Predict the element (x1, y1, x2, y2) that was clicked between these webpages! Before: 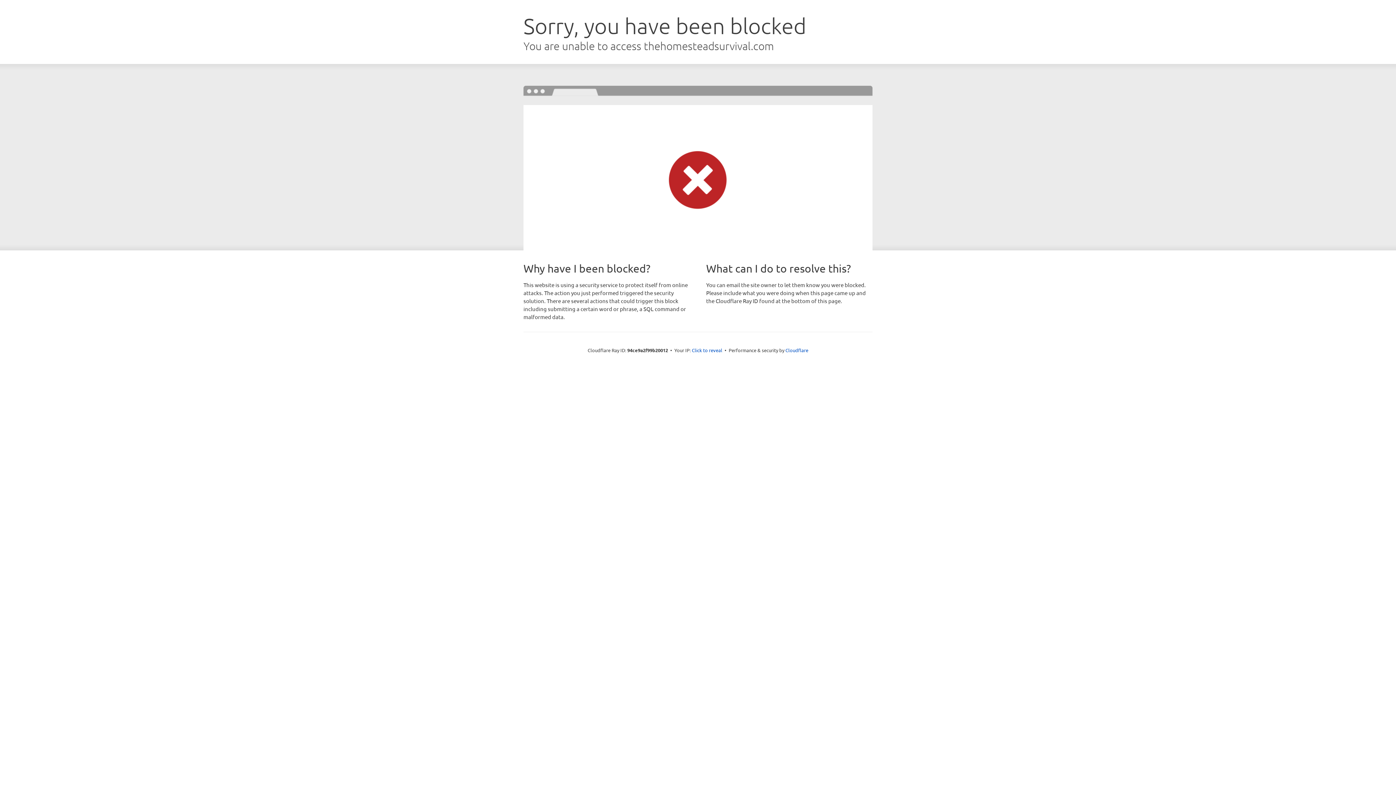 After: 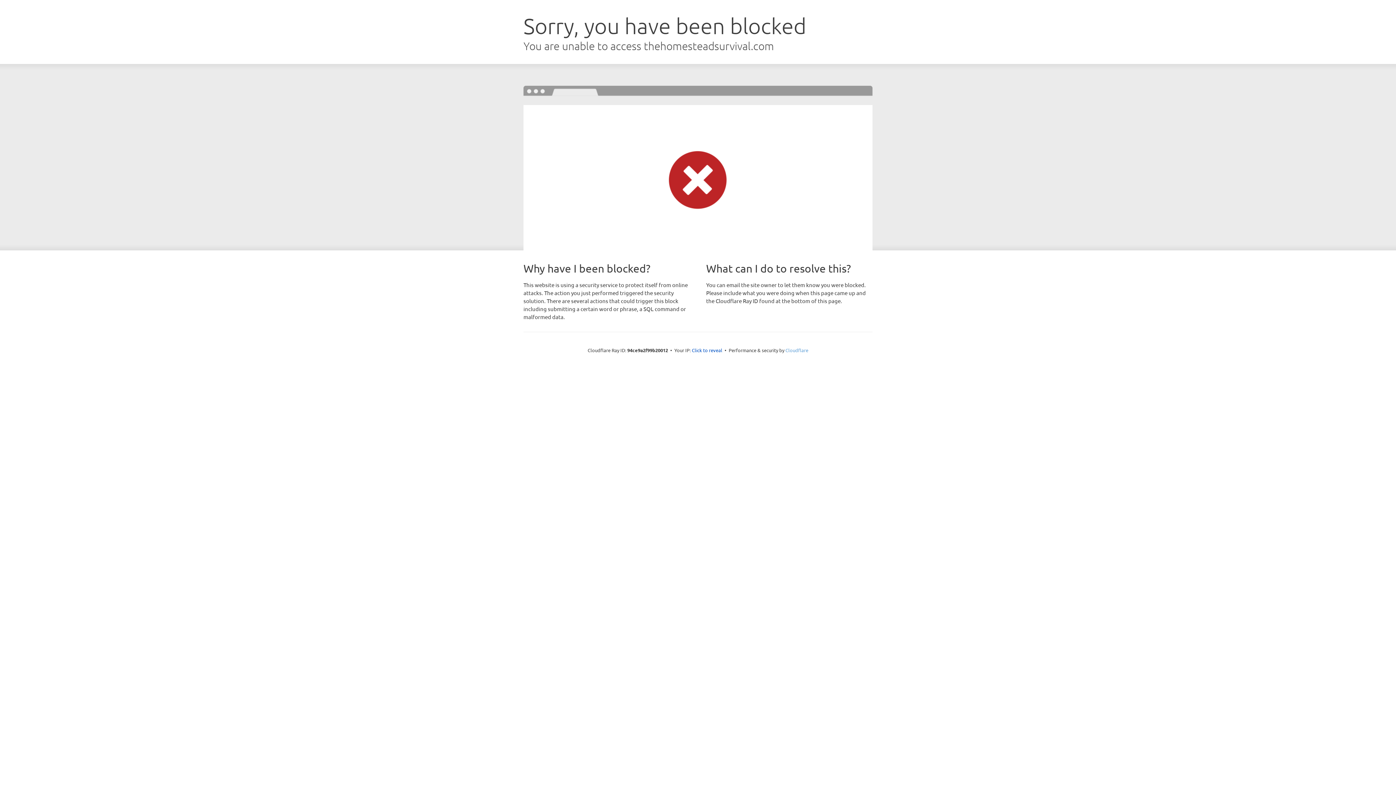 Action: bbox: (785, 347, 808, 353) label: Cloudflare